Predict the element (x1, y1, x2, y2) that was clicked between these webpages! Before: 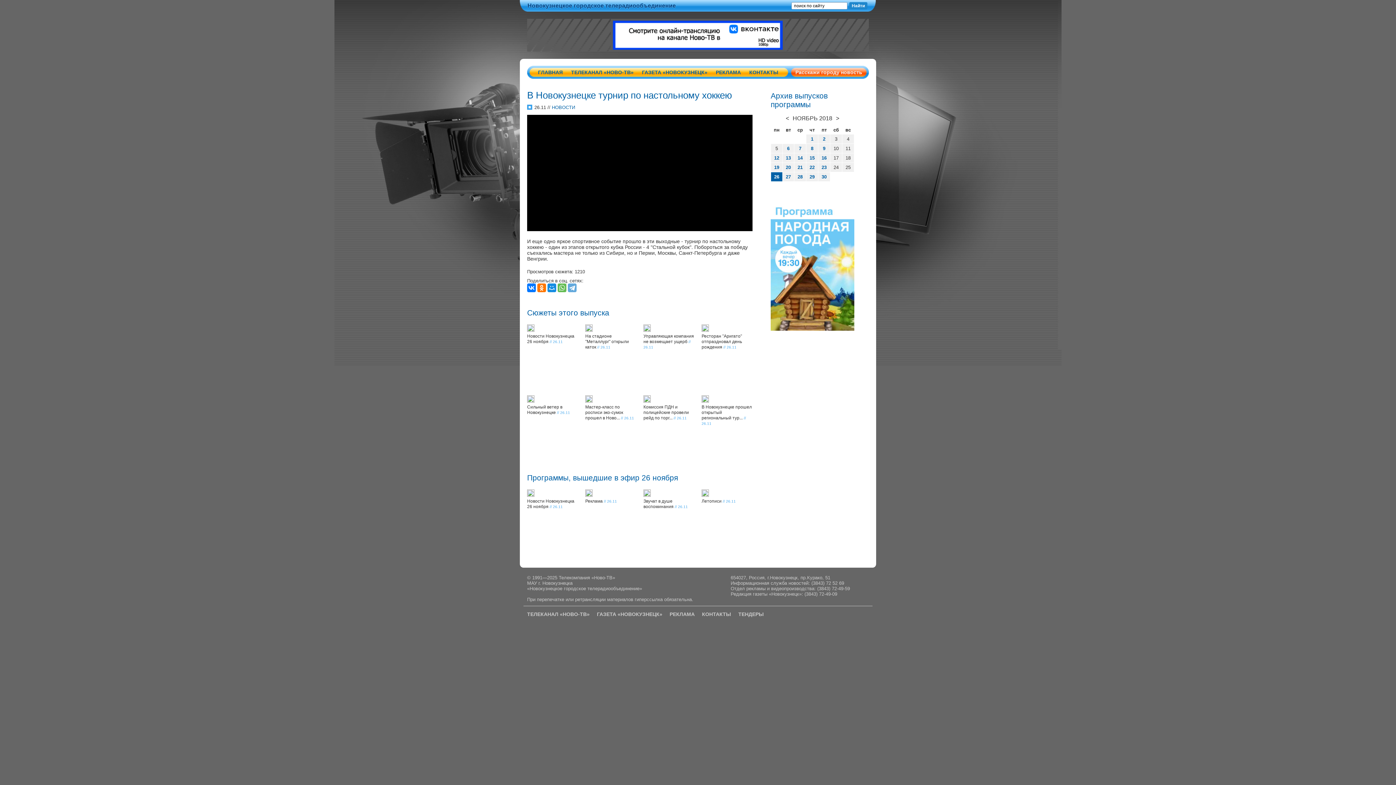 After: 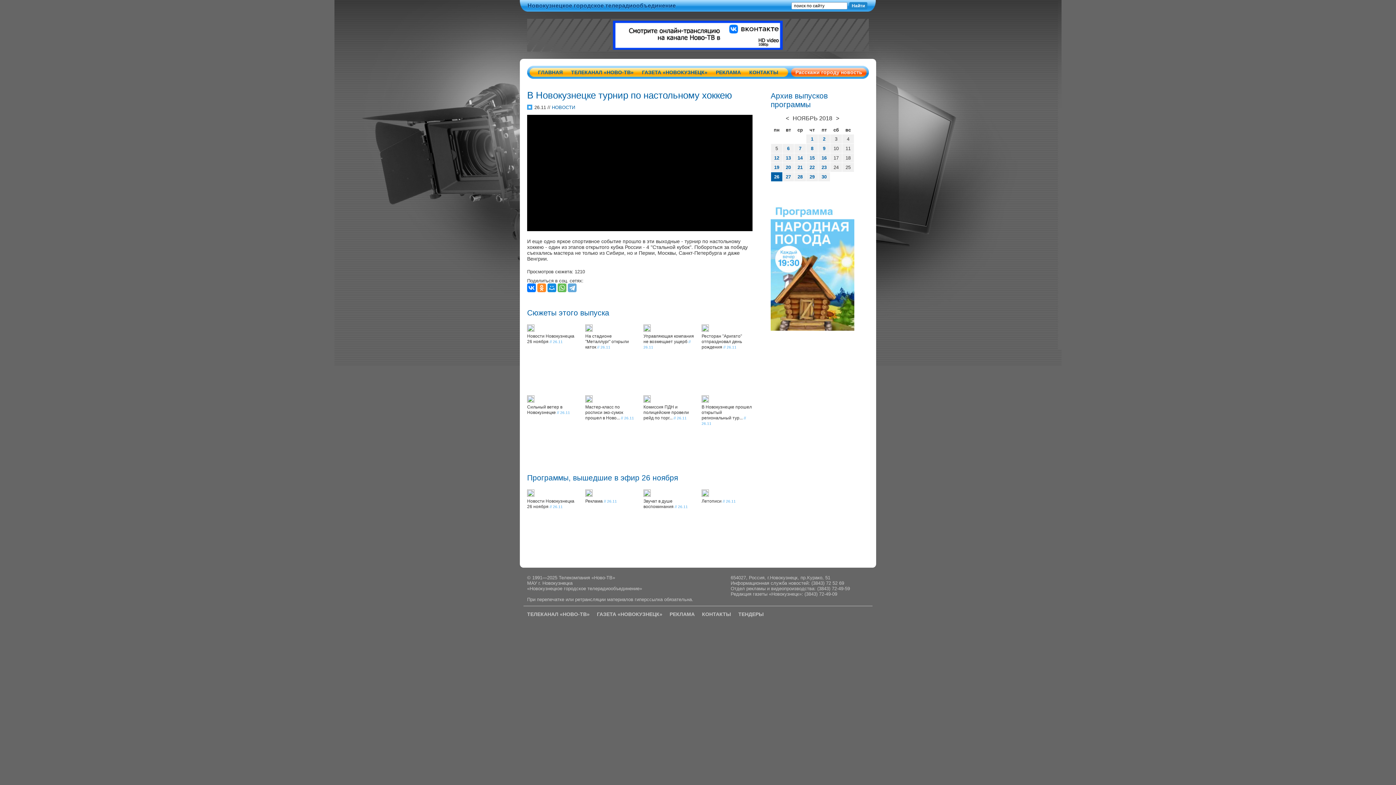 Action: bbox: (537, 283, 546, 292)